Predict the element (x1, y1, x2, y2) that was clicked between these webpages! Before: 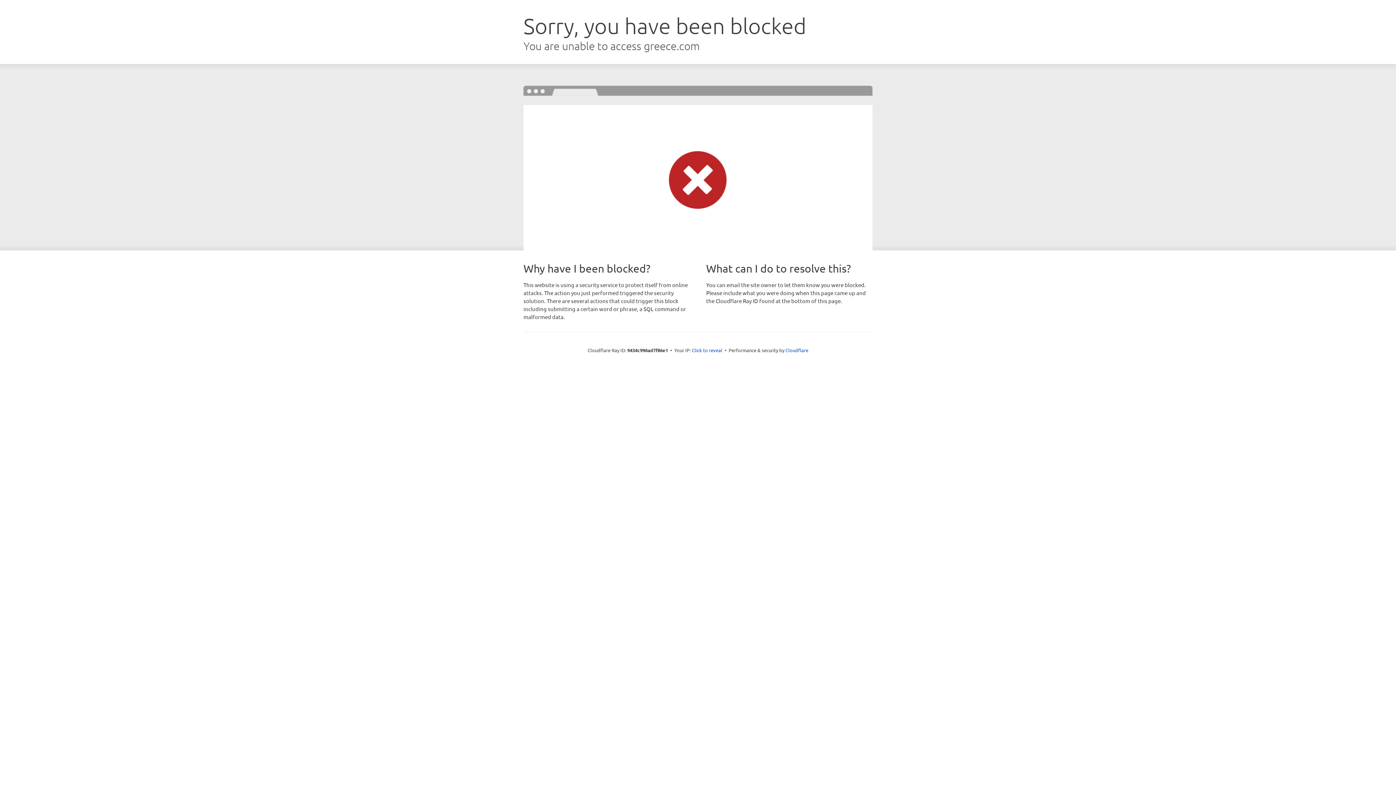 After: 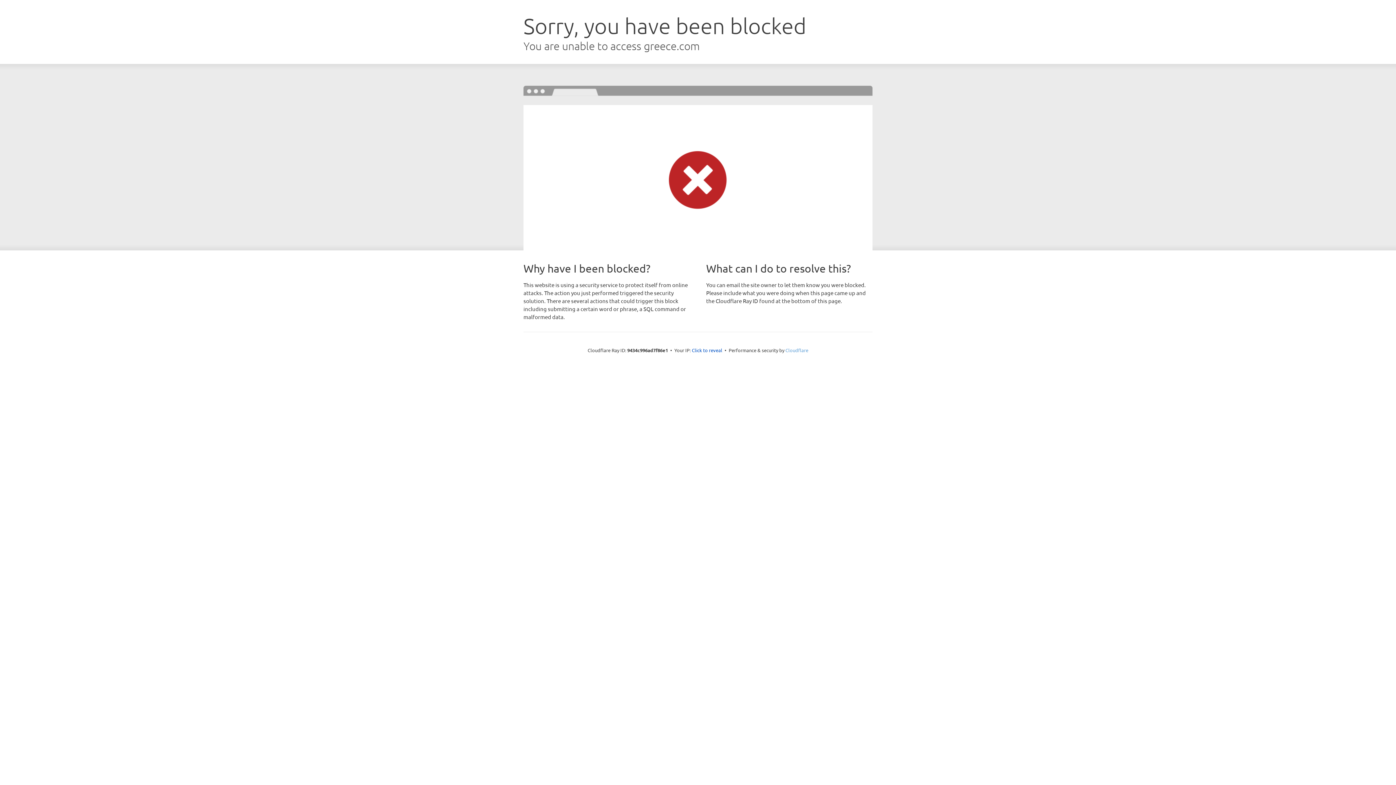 Action: bbox: (785, 347, 808, 353) label: Cloudflare